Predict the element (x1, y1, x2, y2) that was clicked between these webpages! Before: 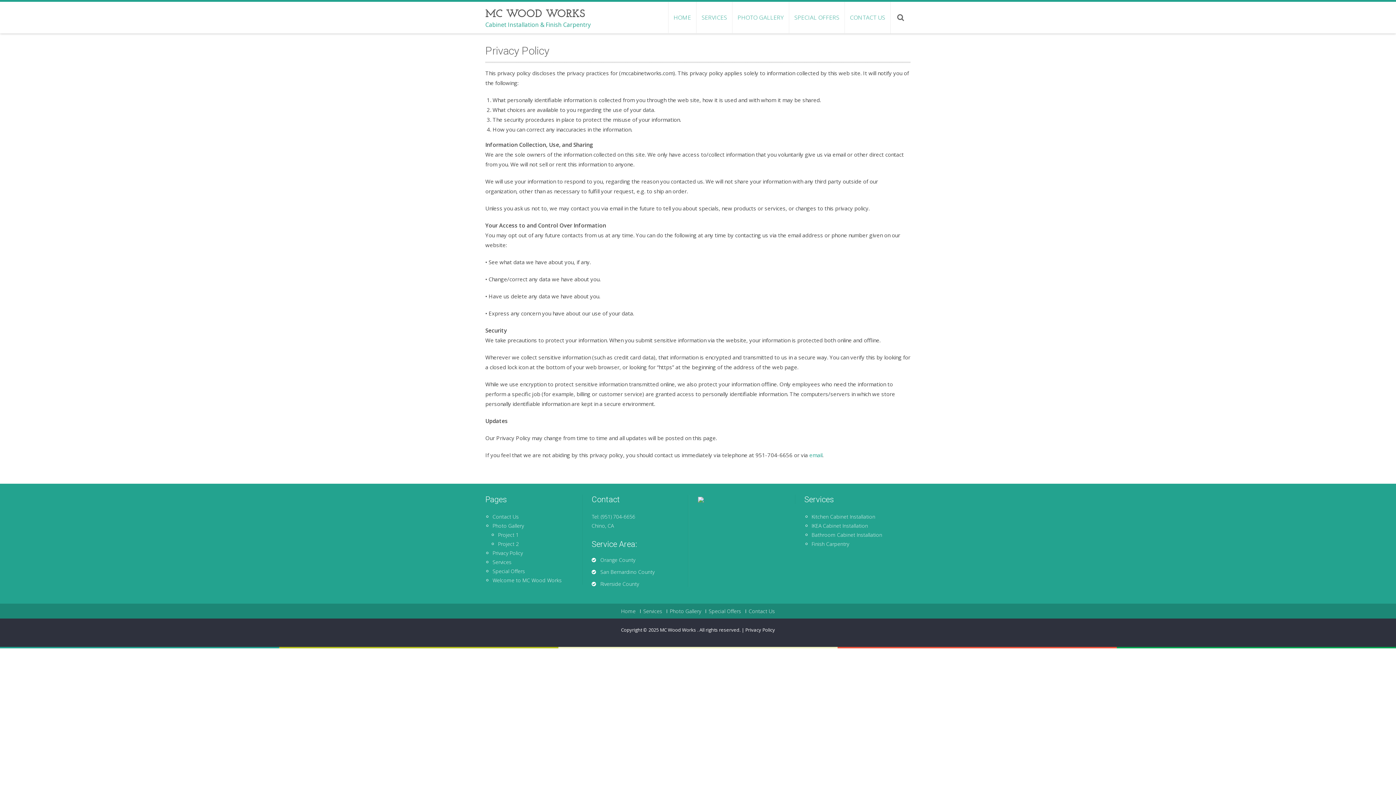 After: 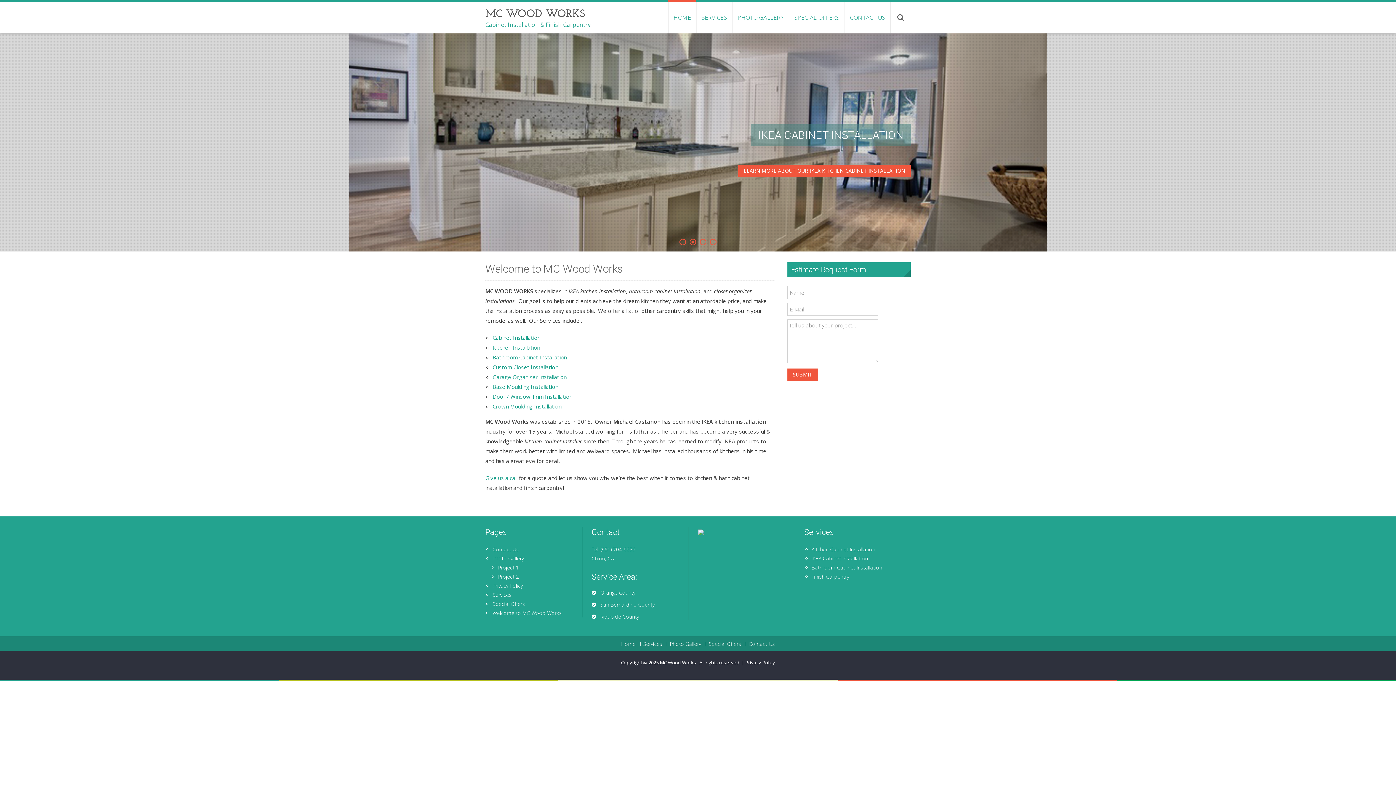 Action: label: MC WOOD WORKS
Cabinet Installation & Finish Carpentry bbox: (485, 9, 590, 27)